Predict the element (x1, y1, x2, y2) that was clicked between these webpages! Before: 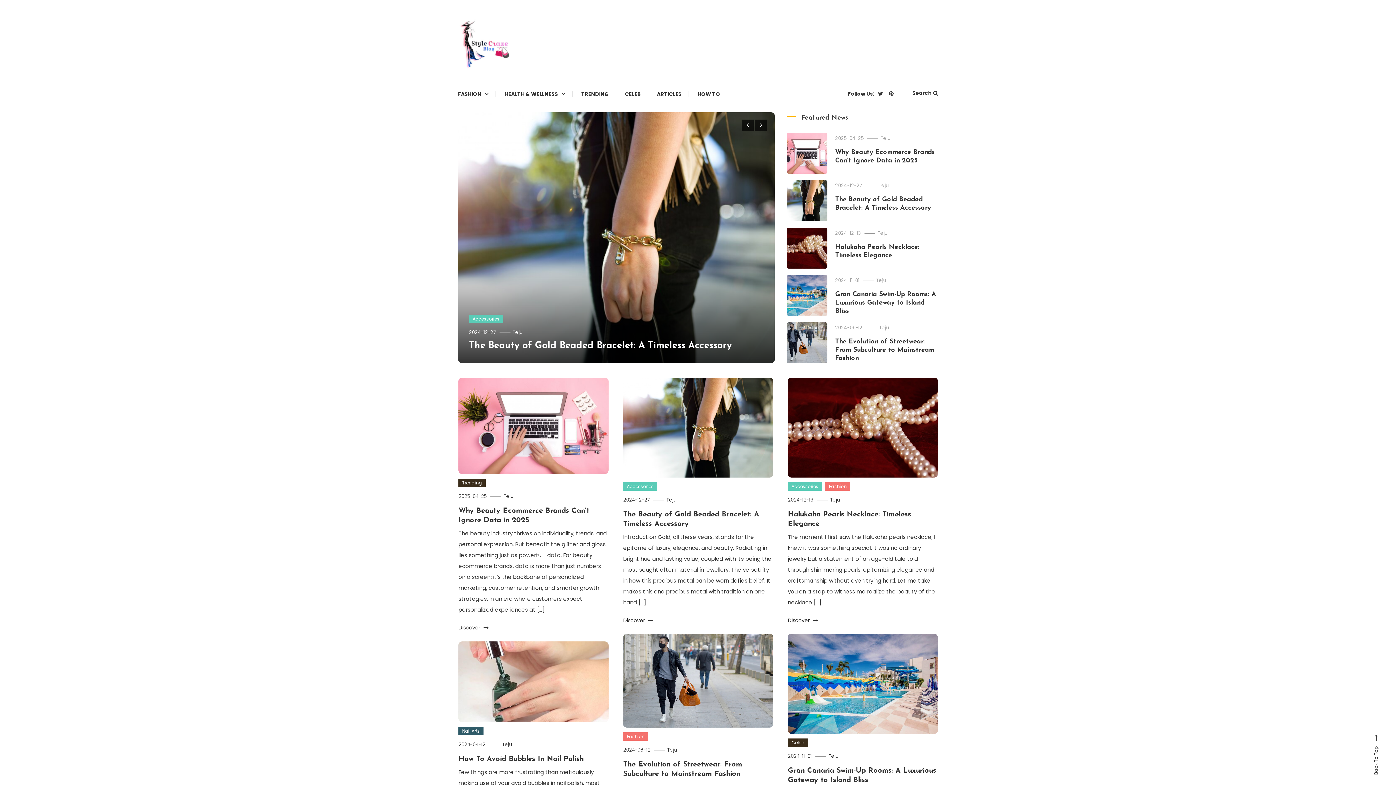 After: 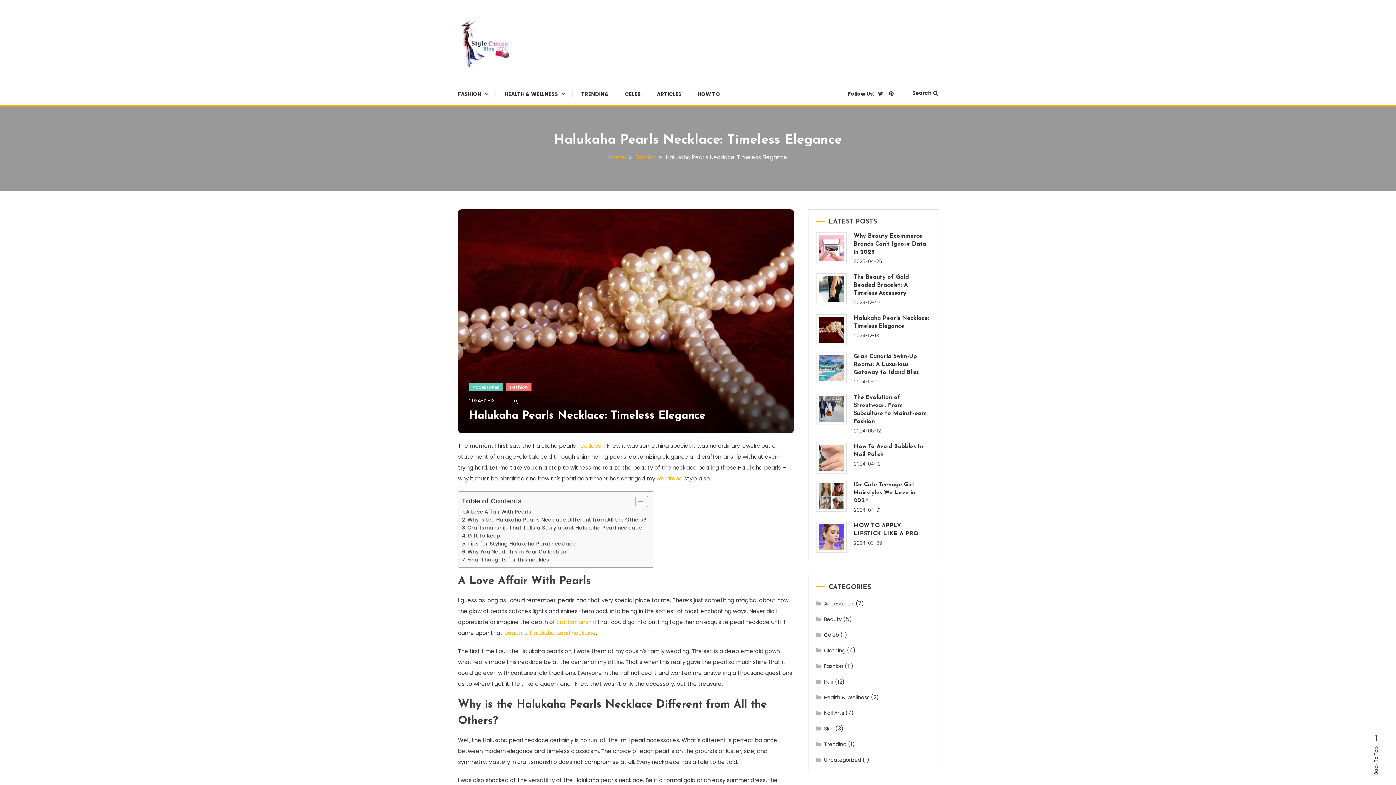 Action: bbox: (788, 496, 813, 503) label: 2024-12-13